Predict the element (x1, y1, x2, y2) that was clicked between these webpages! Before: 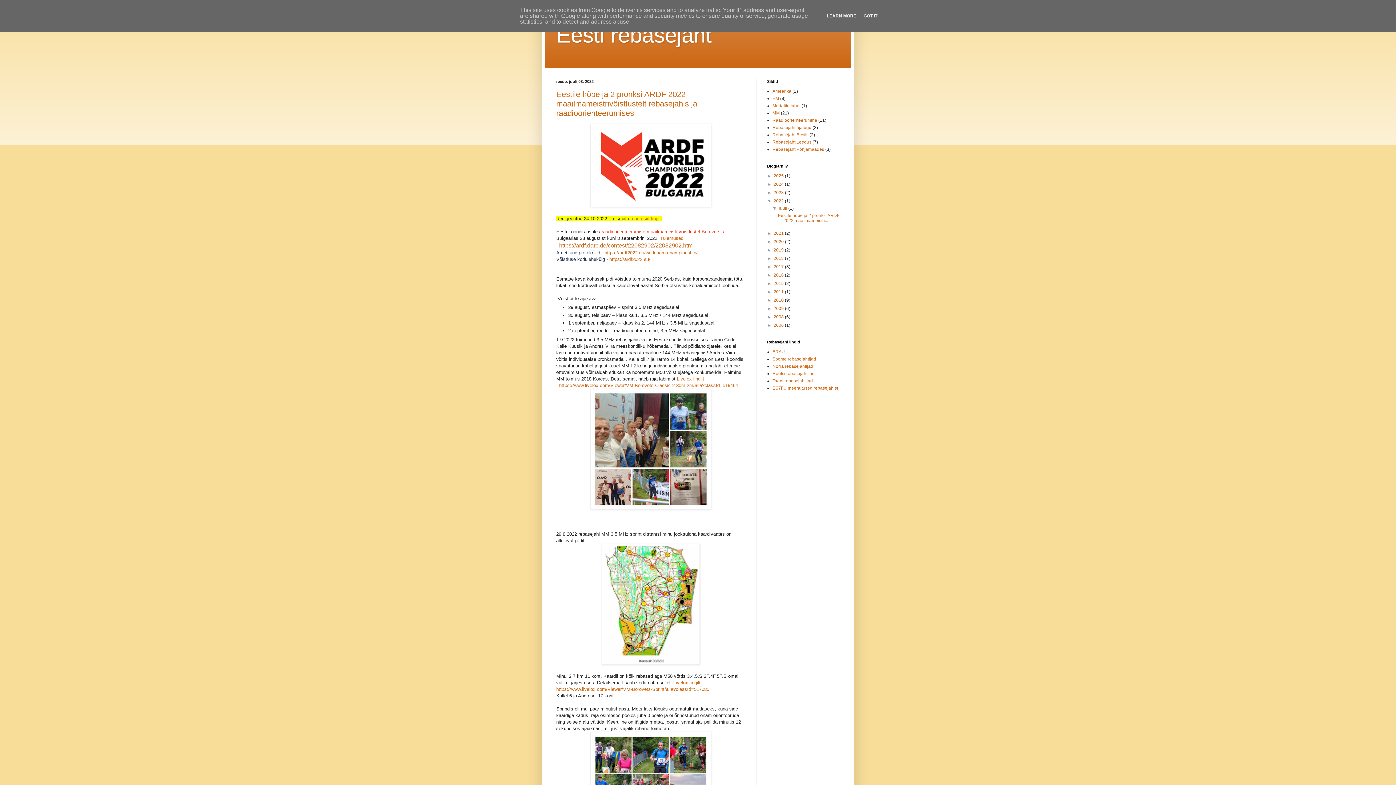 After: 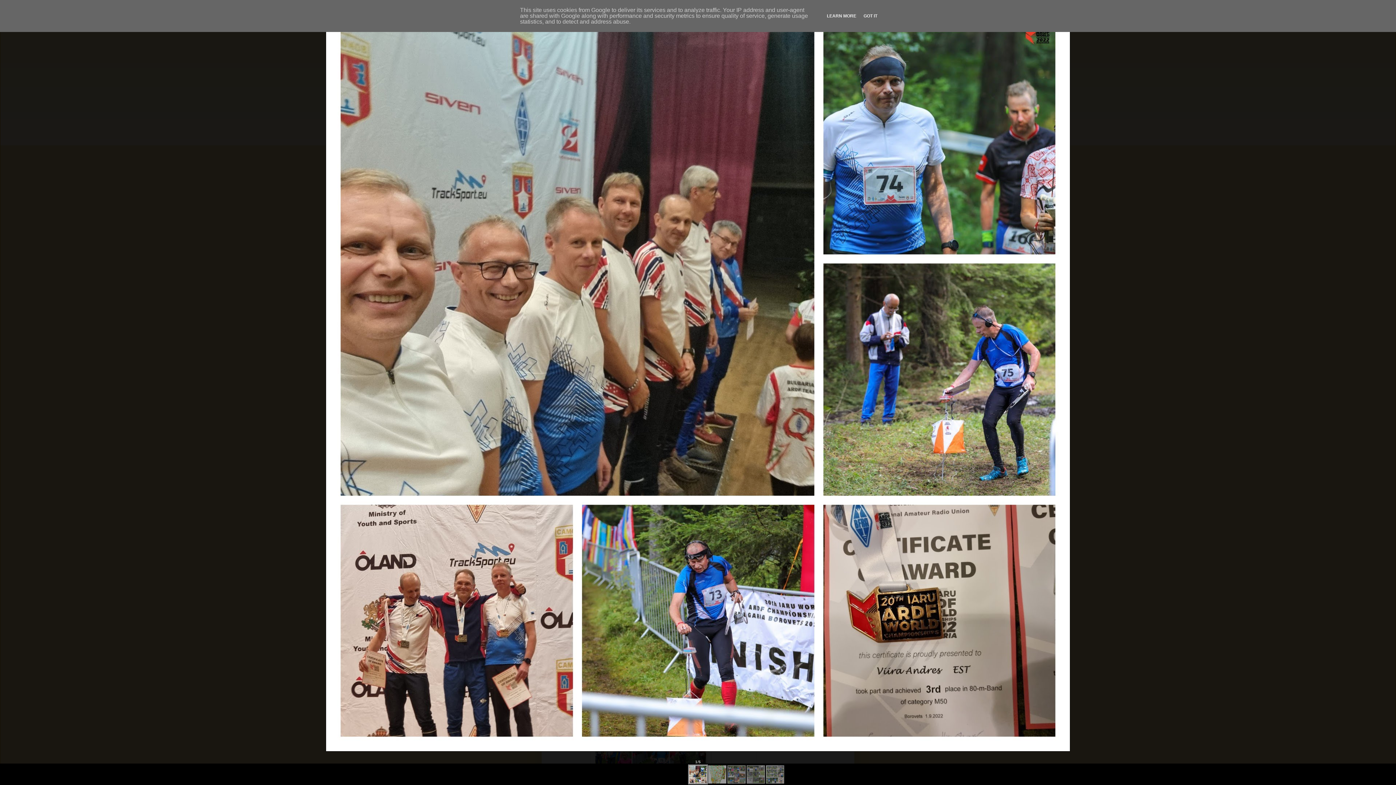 Action: bbox: (590, 505, 711, 510)